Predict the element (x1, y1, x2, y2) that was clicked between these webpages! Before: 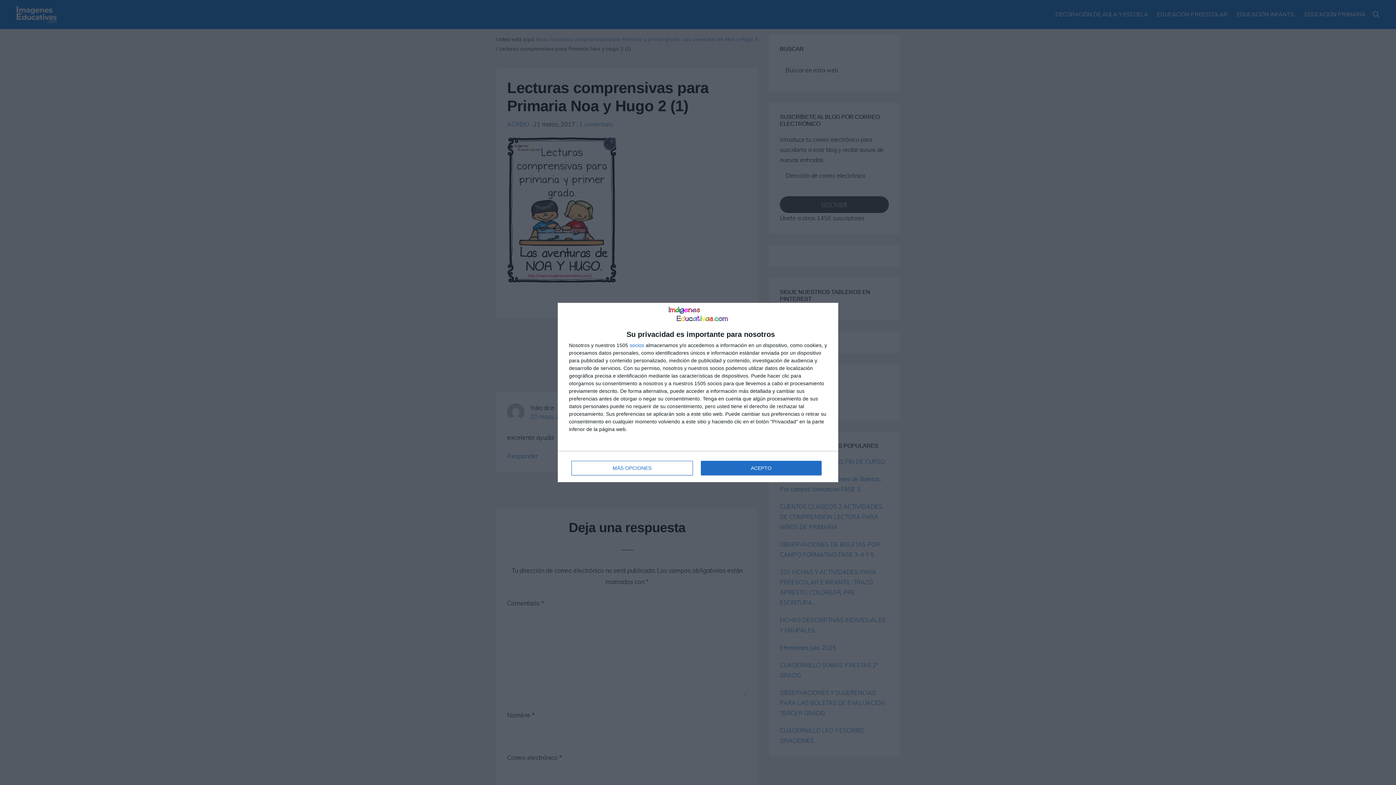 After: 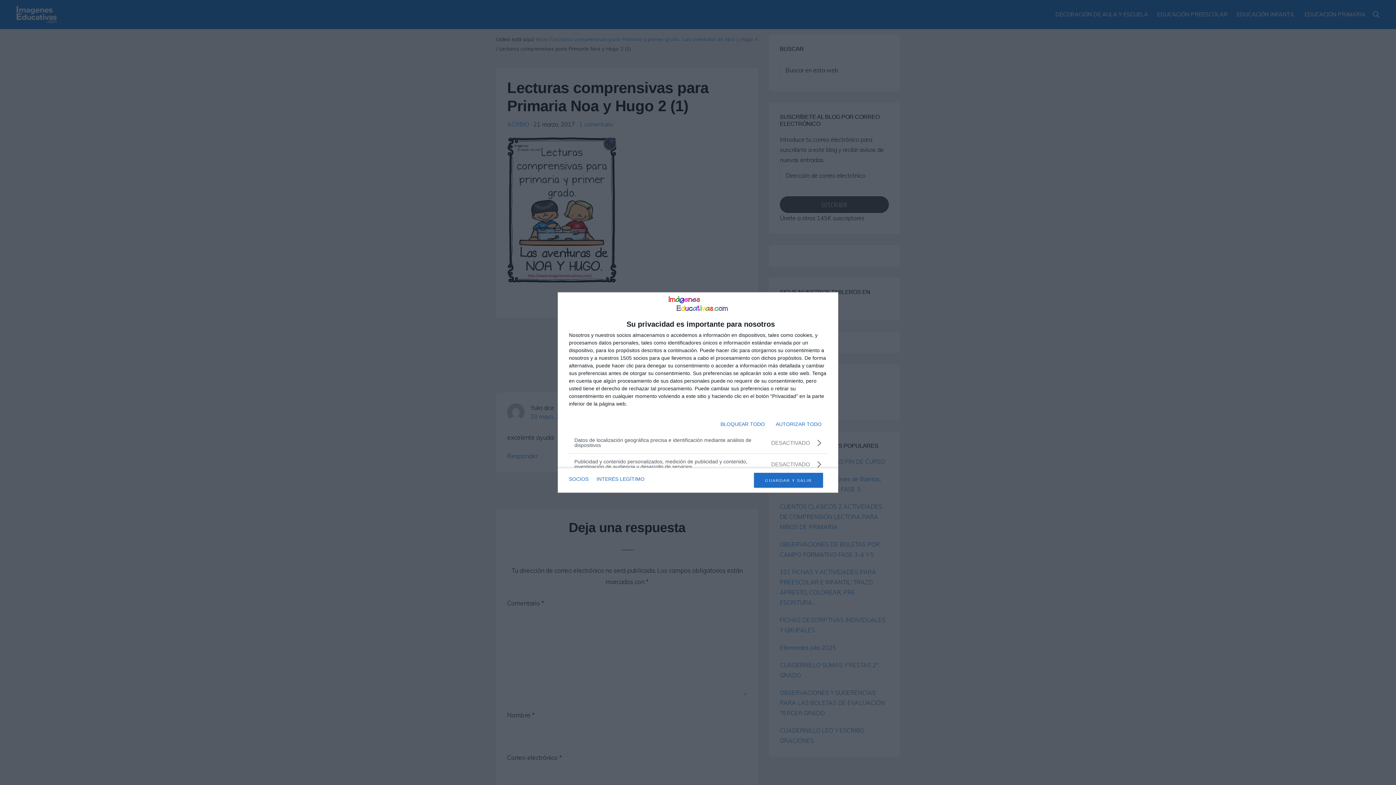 Action: bbox: (571, 461, 692, 475) label: MÁS OPCIONES